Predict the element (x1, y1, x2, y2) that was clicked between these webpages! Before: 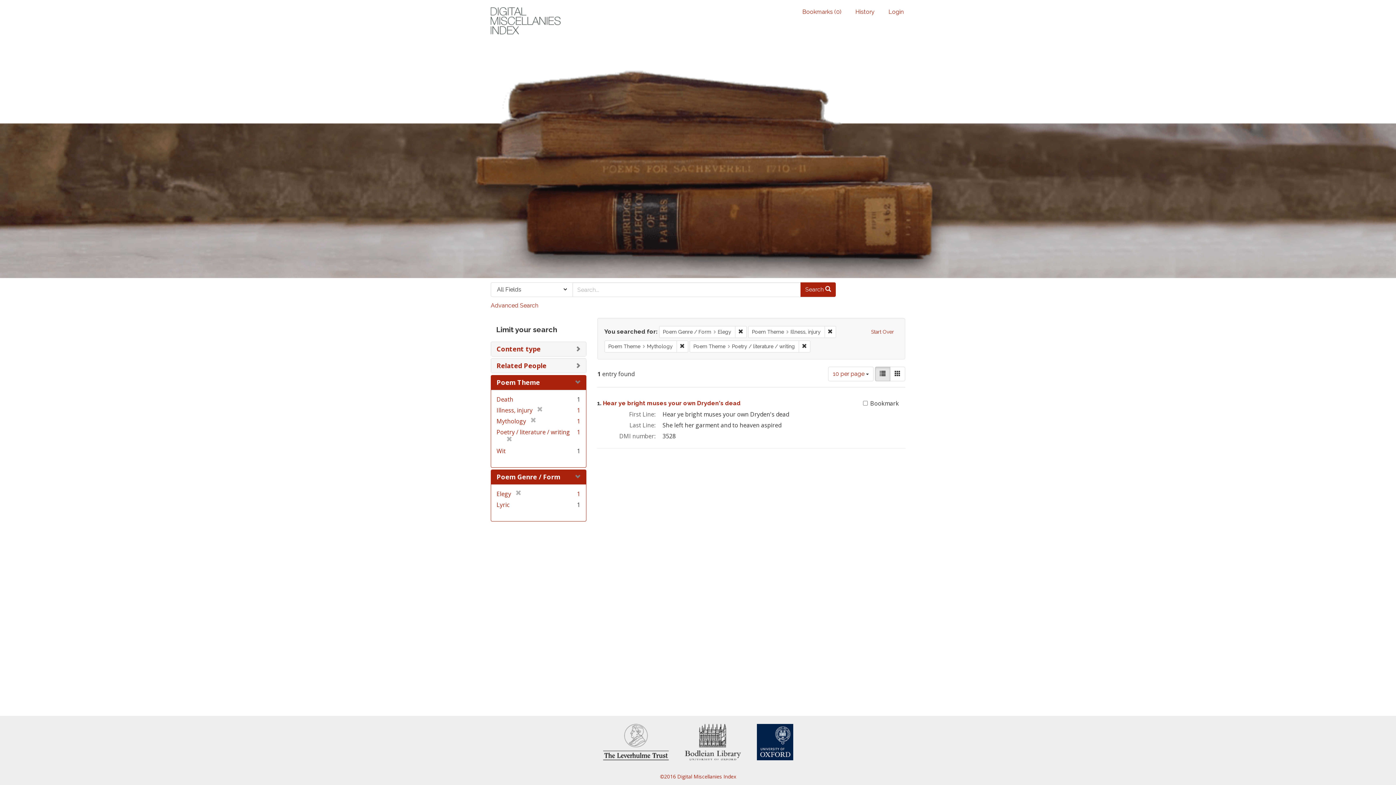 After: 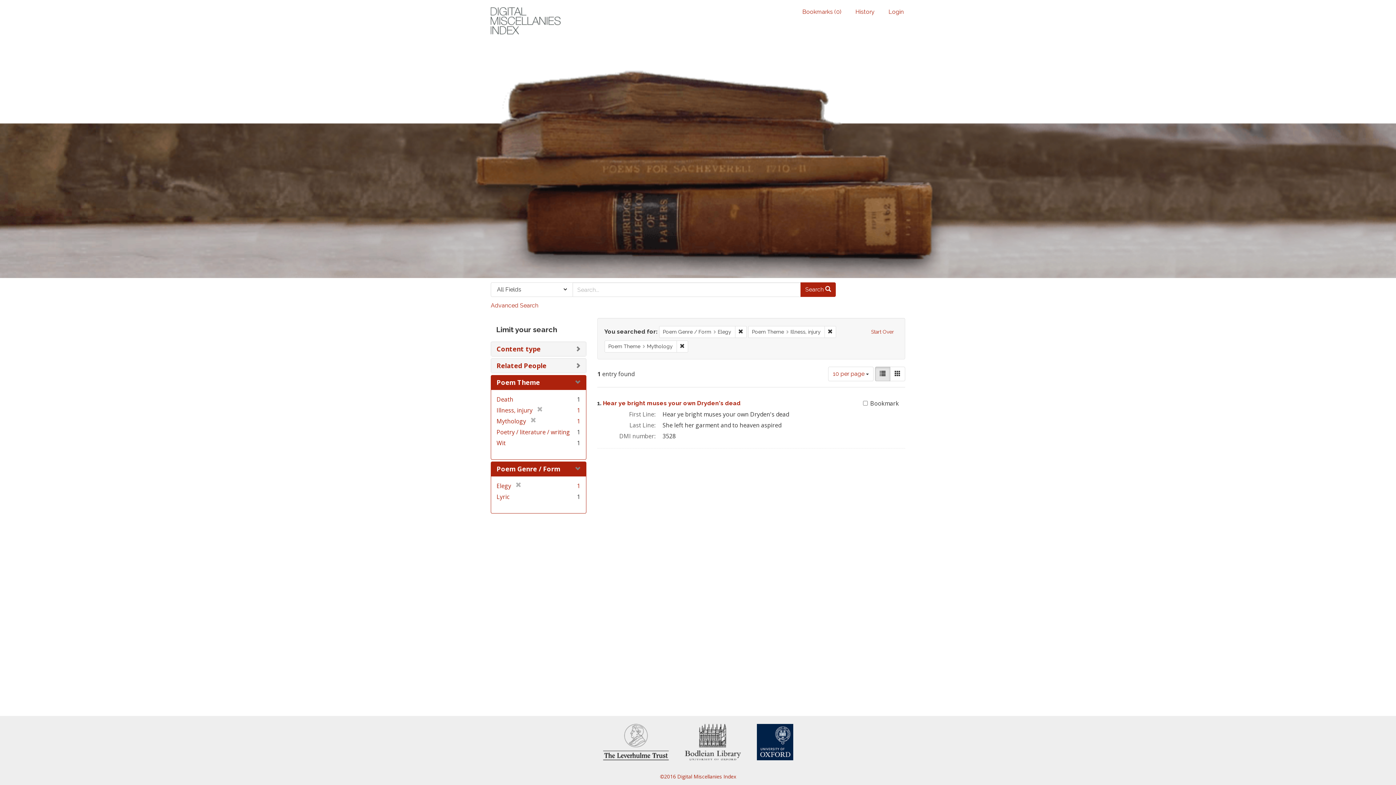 Action: label: [remove] bbox: (502, 436, 512, 444)